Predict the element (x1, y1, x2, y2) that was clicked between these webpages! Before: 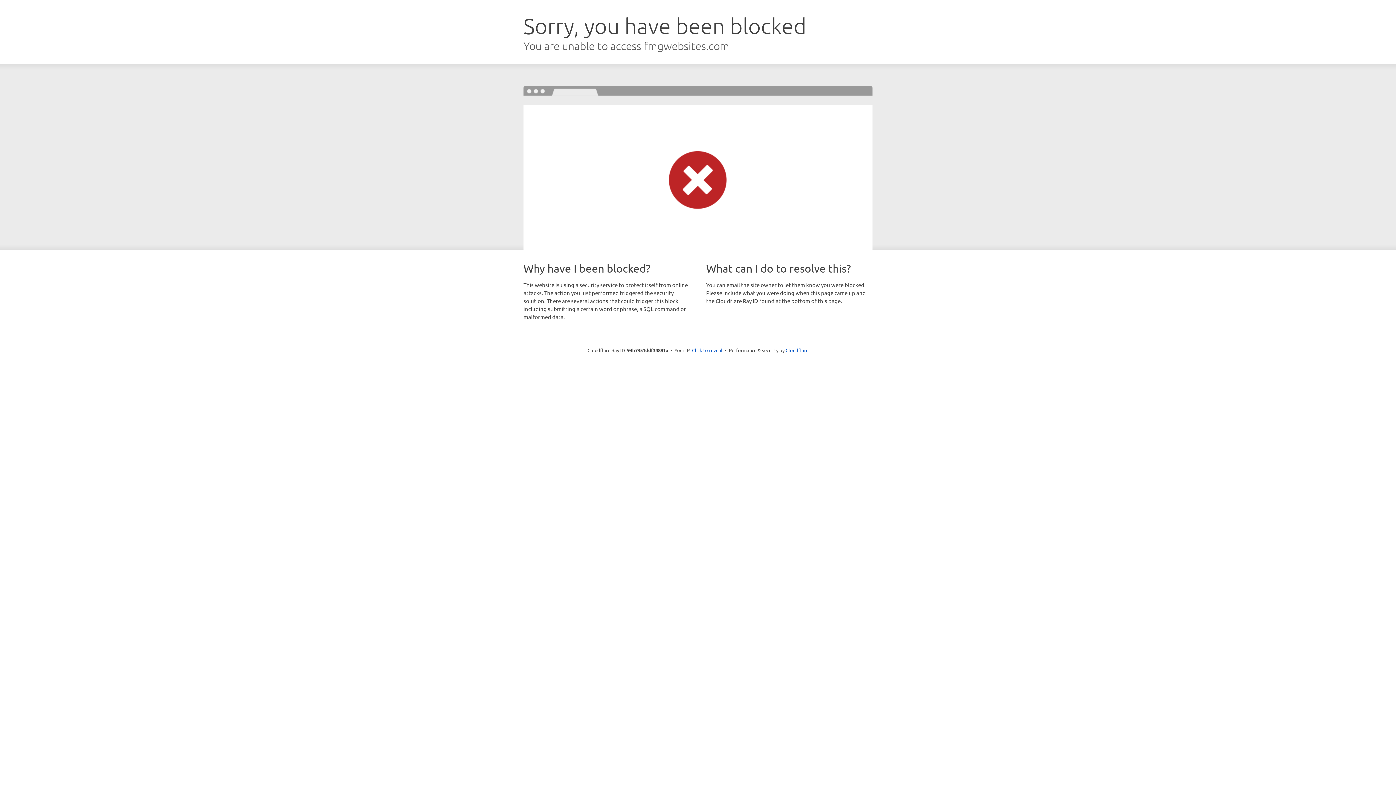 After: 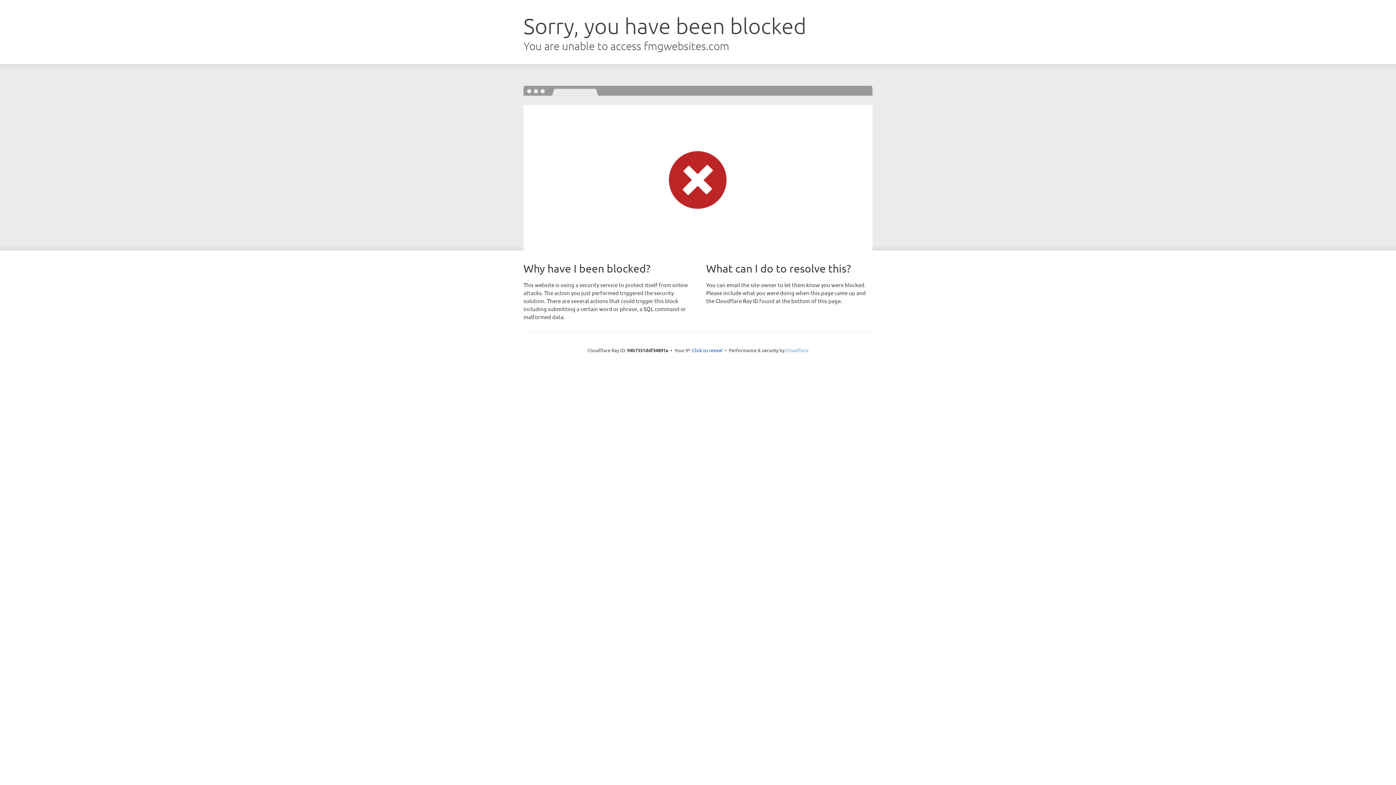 Action: bbox: (785, 347, 808, 353) label: Cloudflare